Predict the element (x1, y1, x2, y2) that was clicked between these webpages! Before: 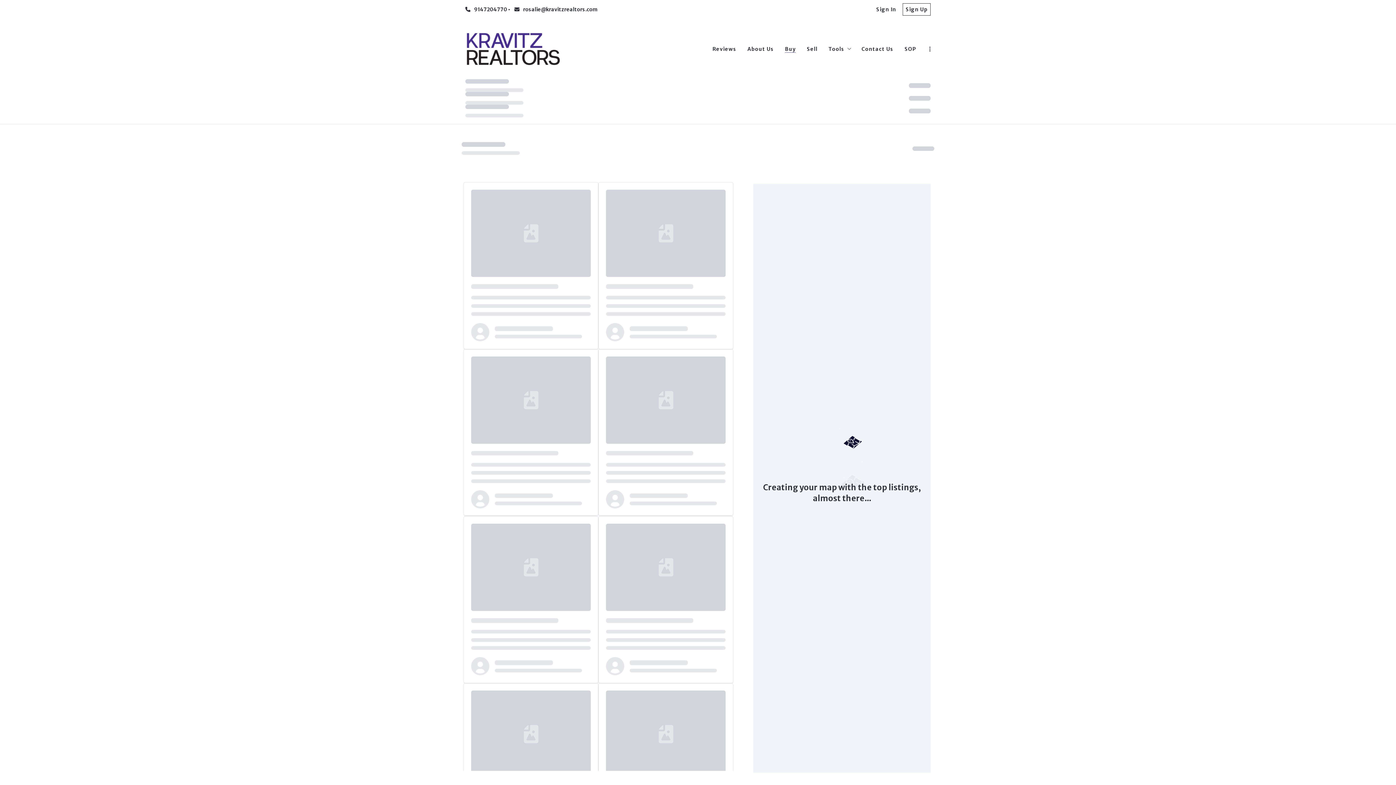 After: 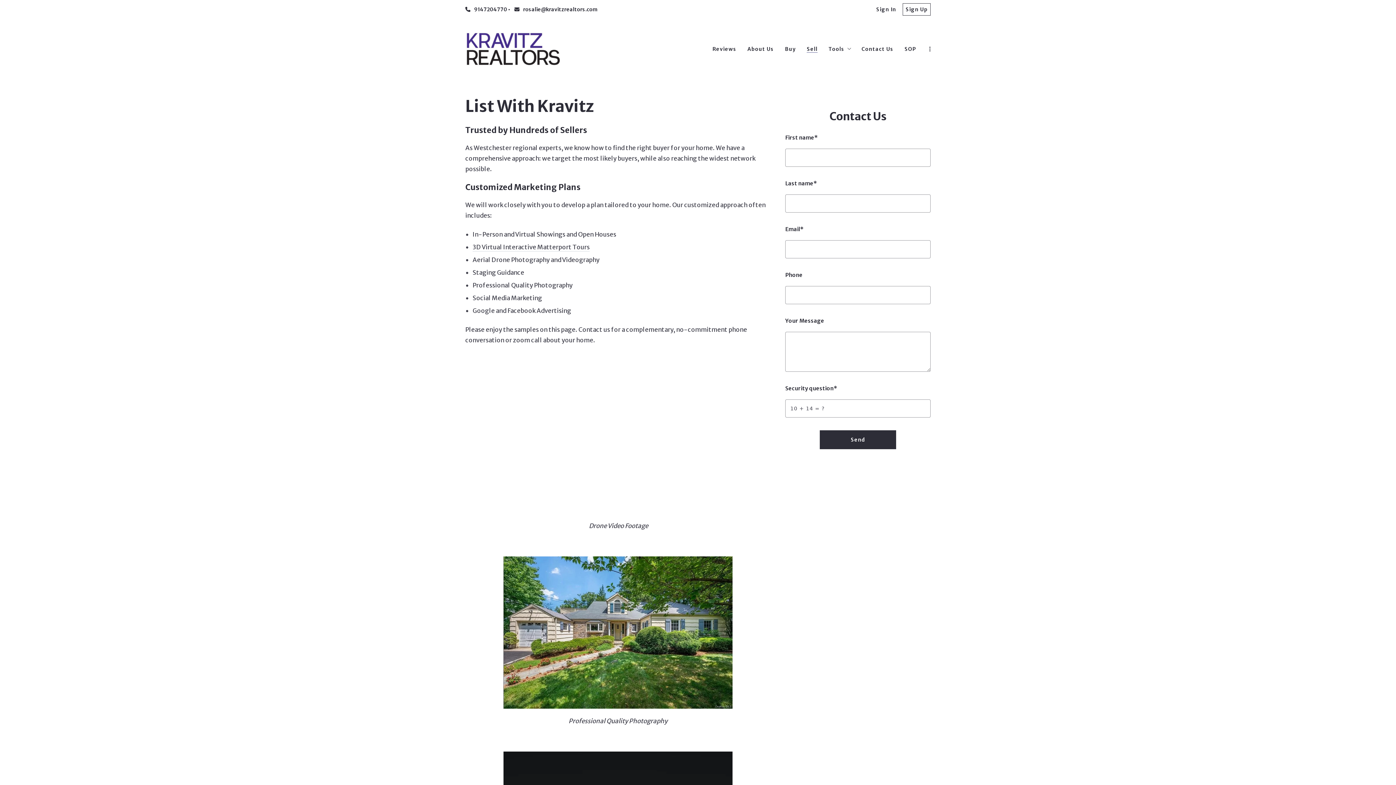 Action: label: Sell bbox: (806, 41, 817, 56)